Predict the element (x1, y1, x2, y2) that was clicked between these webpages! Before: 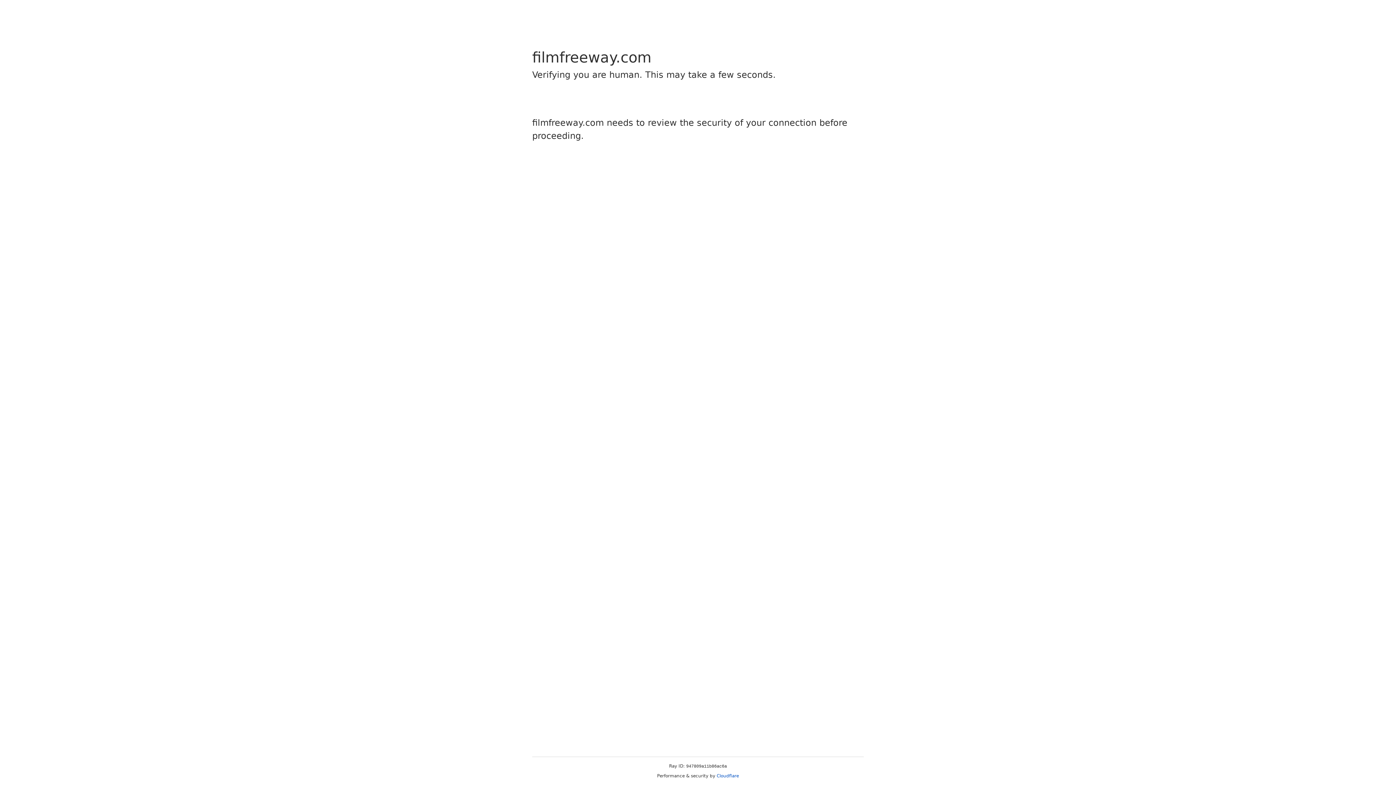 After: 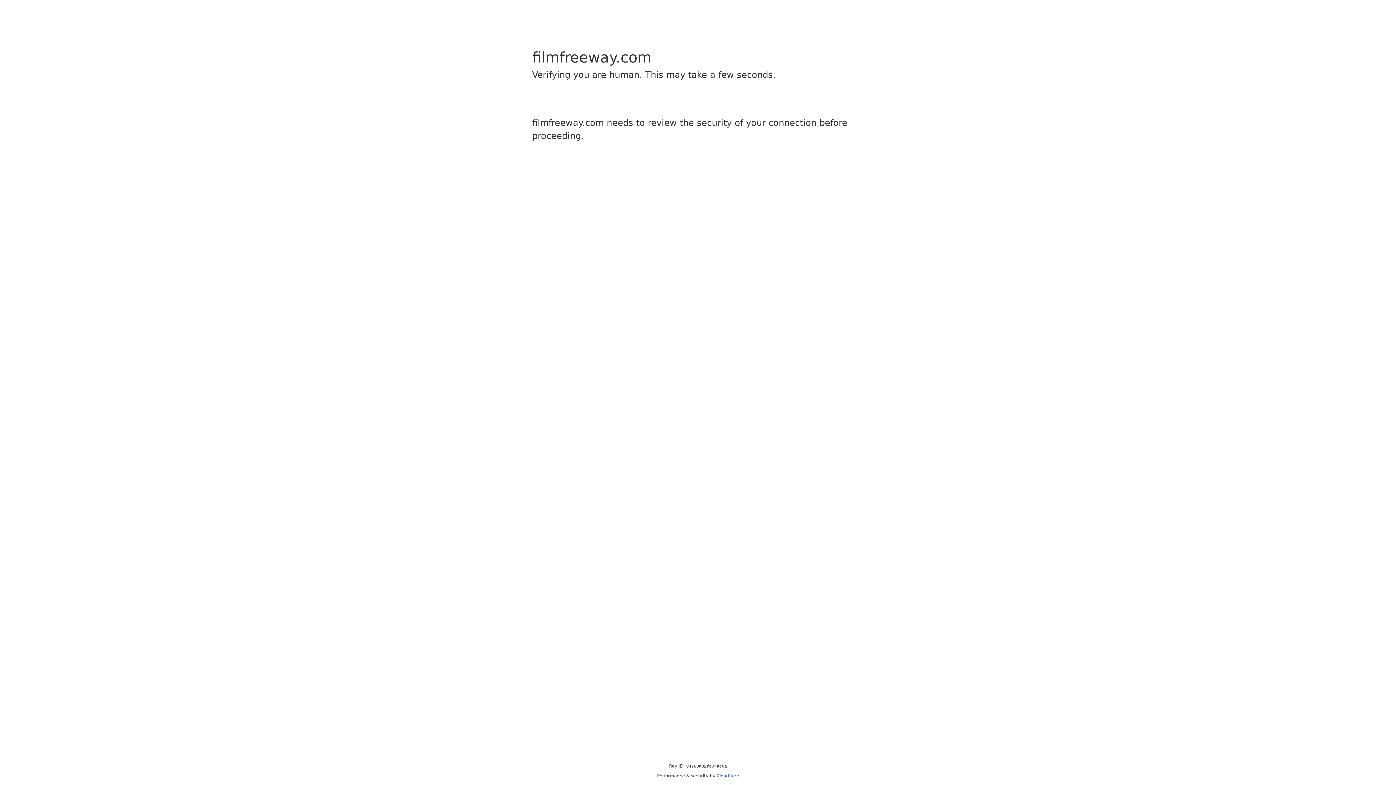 Action: bbox: (716, 773, 739, 778) label: Cloudflare